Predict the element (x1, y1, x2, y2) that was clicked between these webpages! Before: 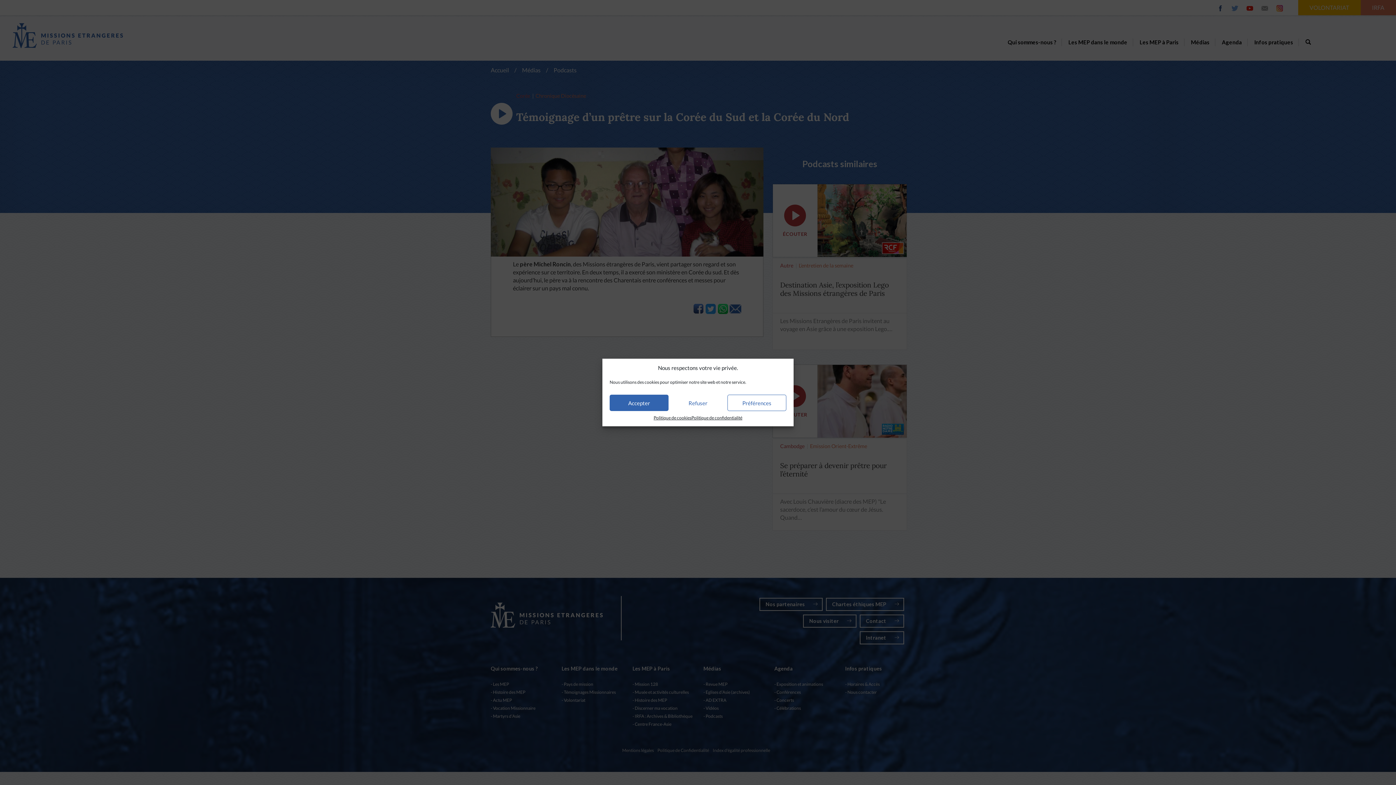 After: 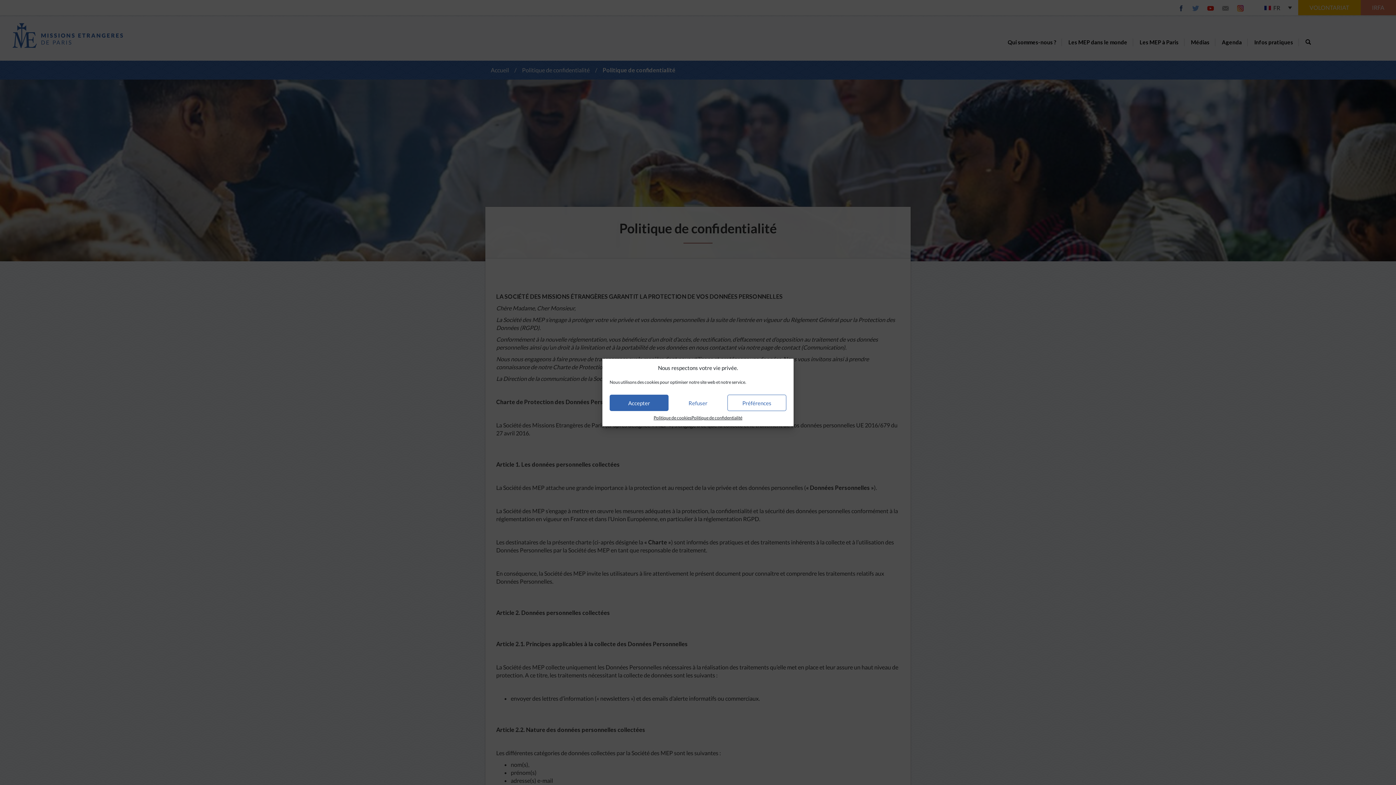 Action: bbox: (691, 414, 742, 421) label: Politique de confidentialité